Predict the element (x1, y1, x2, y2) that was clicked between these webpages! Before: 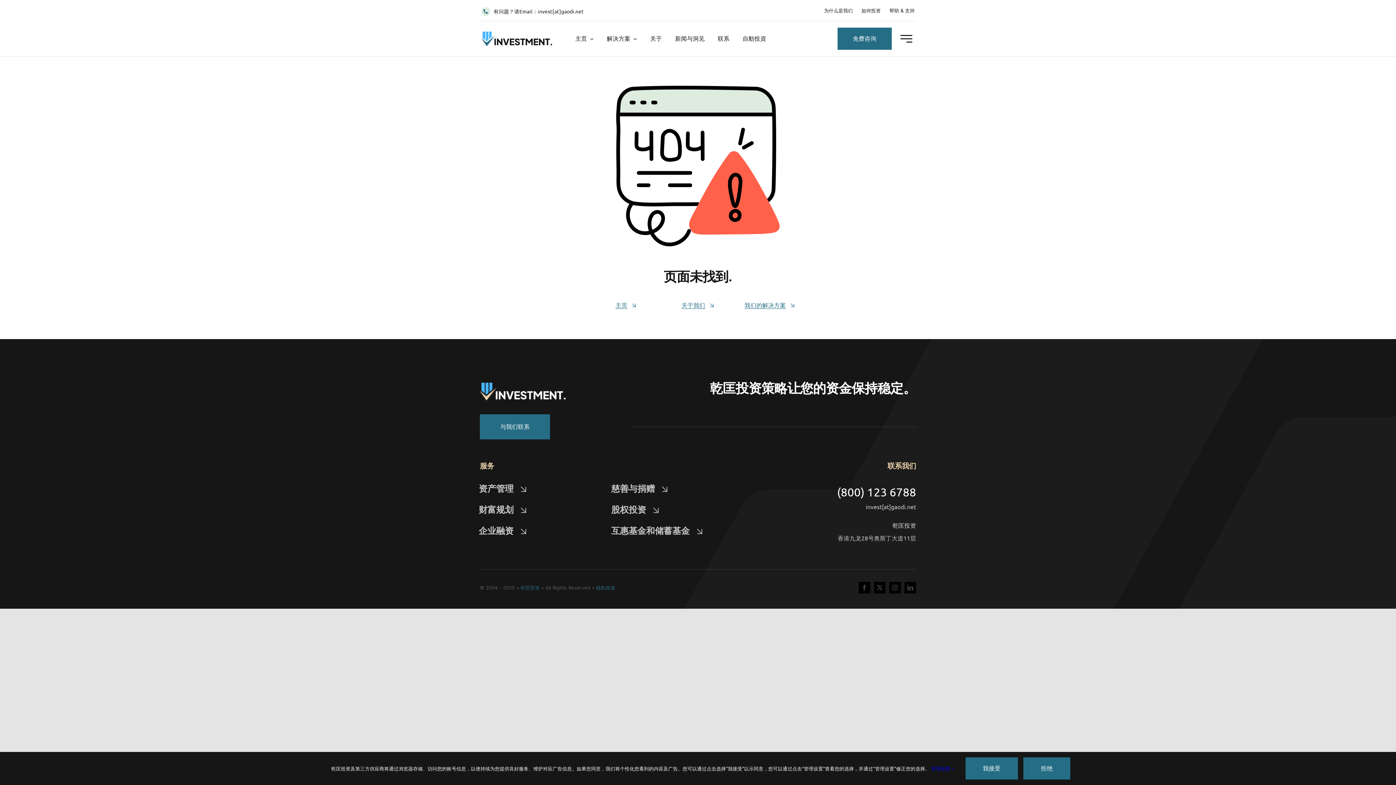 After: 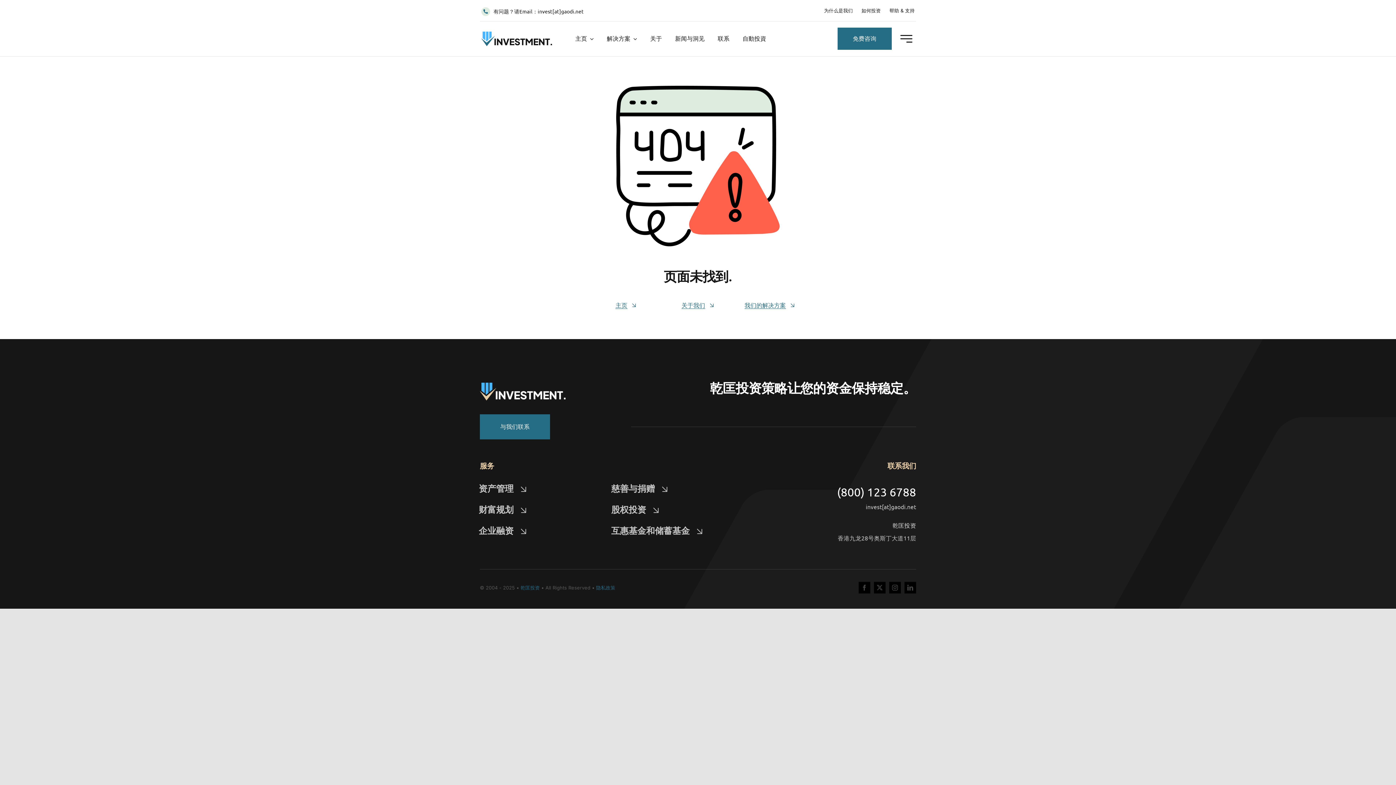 Action: label: 拒绝 bbox: (1023, 757, 1070, 780)